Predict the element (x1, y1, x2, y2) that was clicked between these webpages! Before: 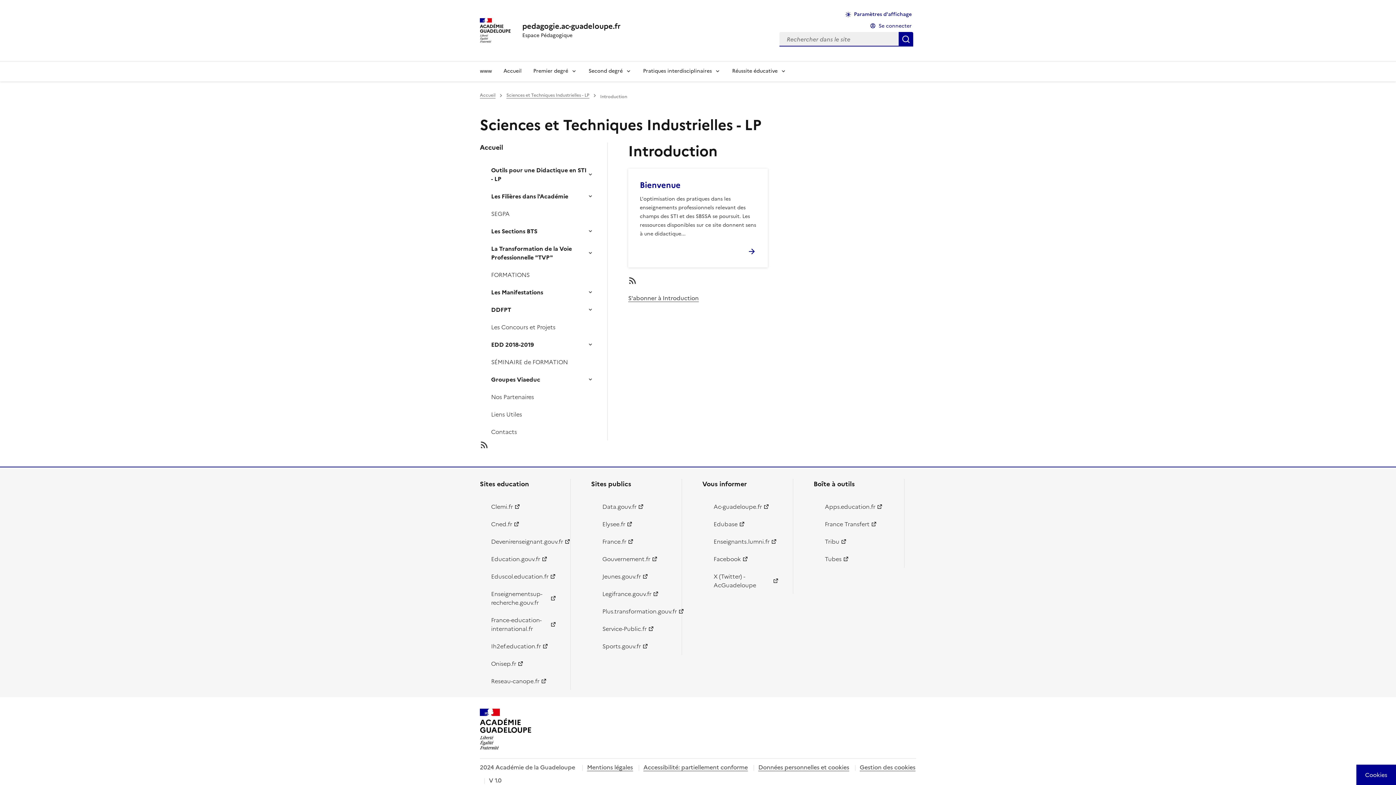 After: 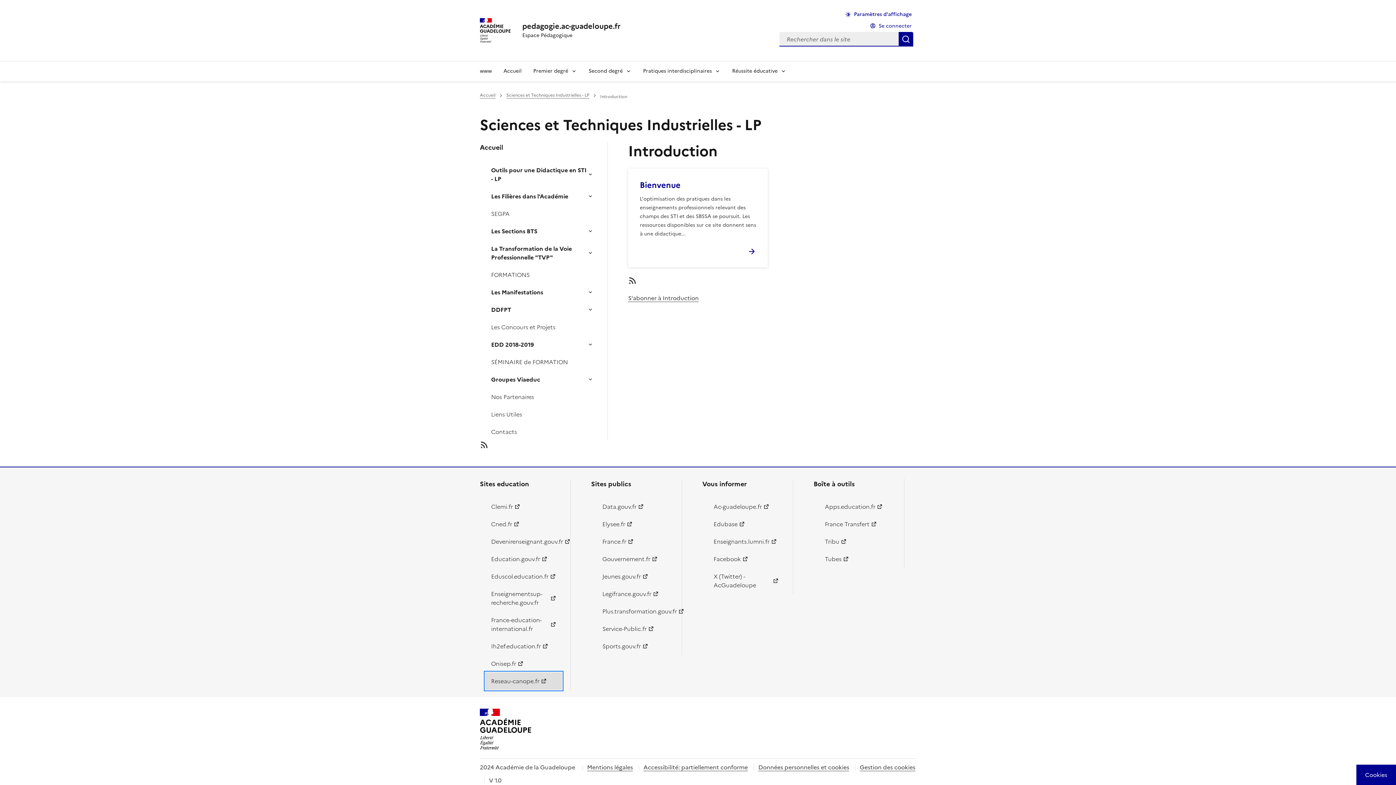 Action: bbox: (485, 672, 562, 690) label: Reseau-canope.fr